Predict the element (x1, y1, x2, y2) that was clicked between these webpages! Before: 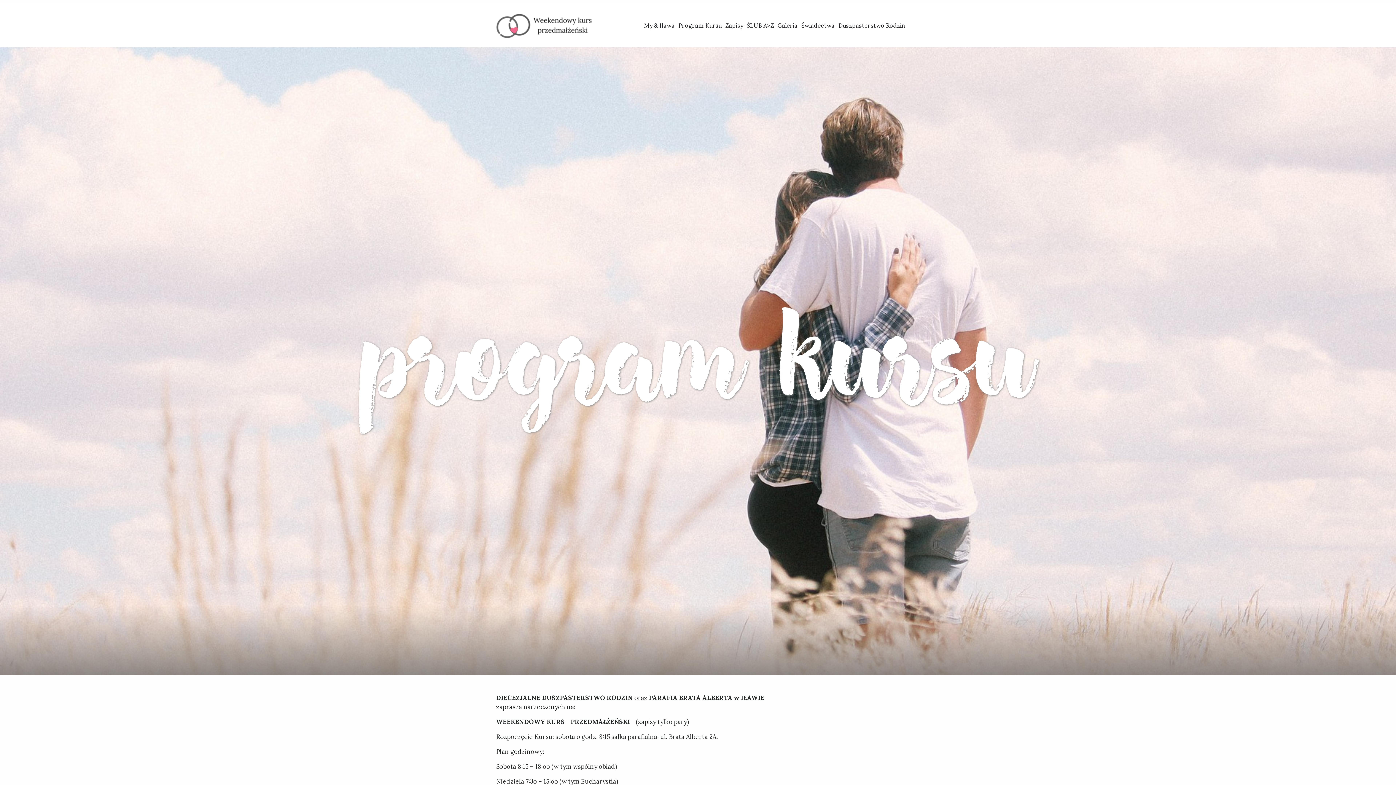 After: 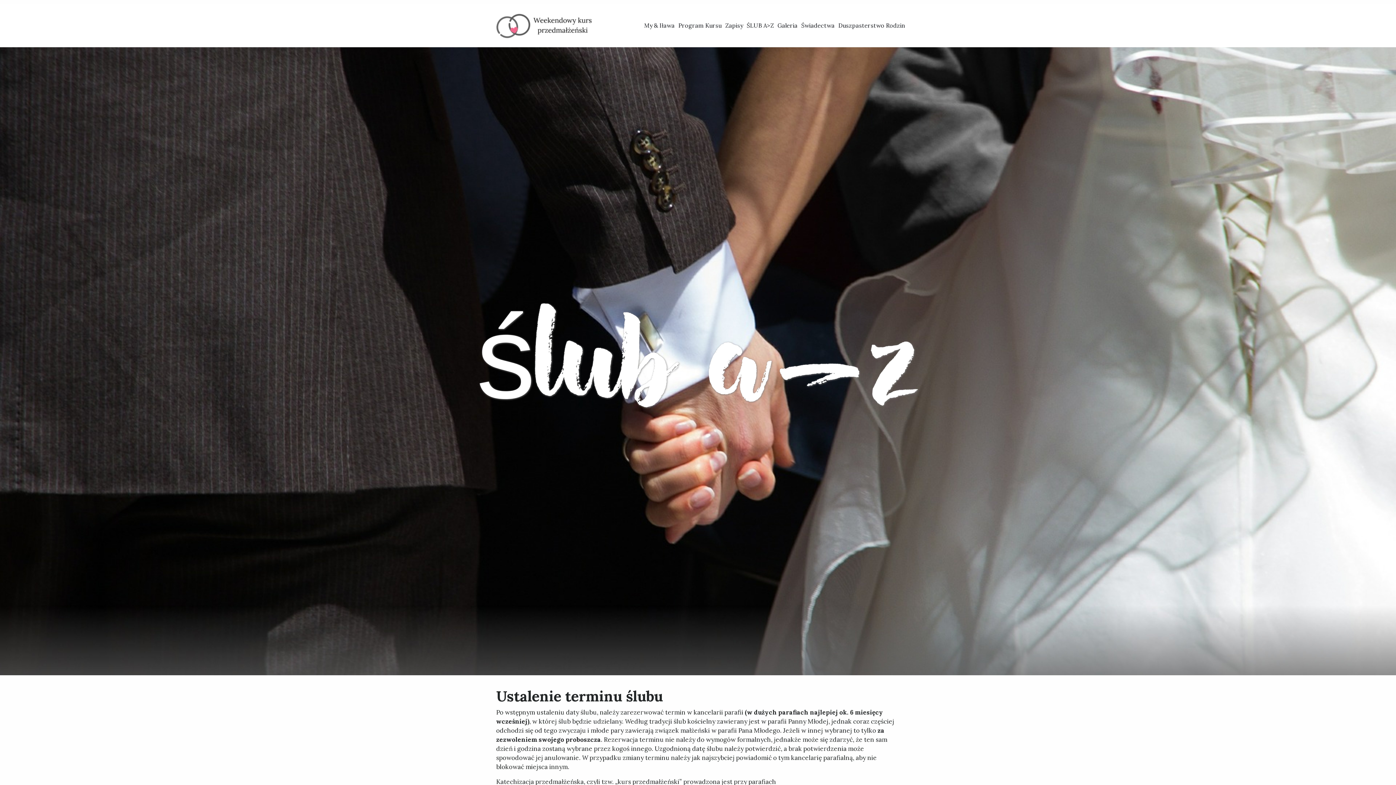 Action: label: ŚLUB A>Z bbox: (746, 21, 774, 29)